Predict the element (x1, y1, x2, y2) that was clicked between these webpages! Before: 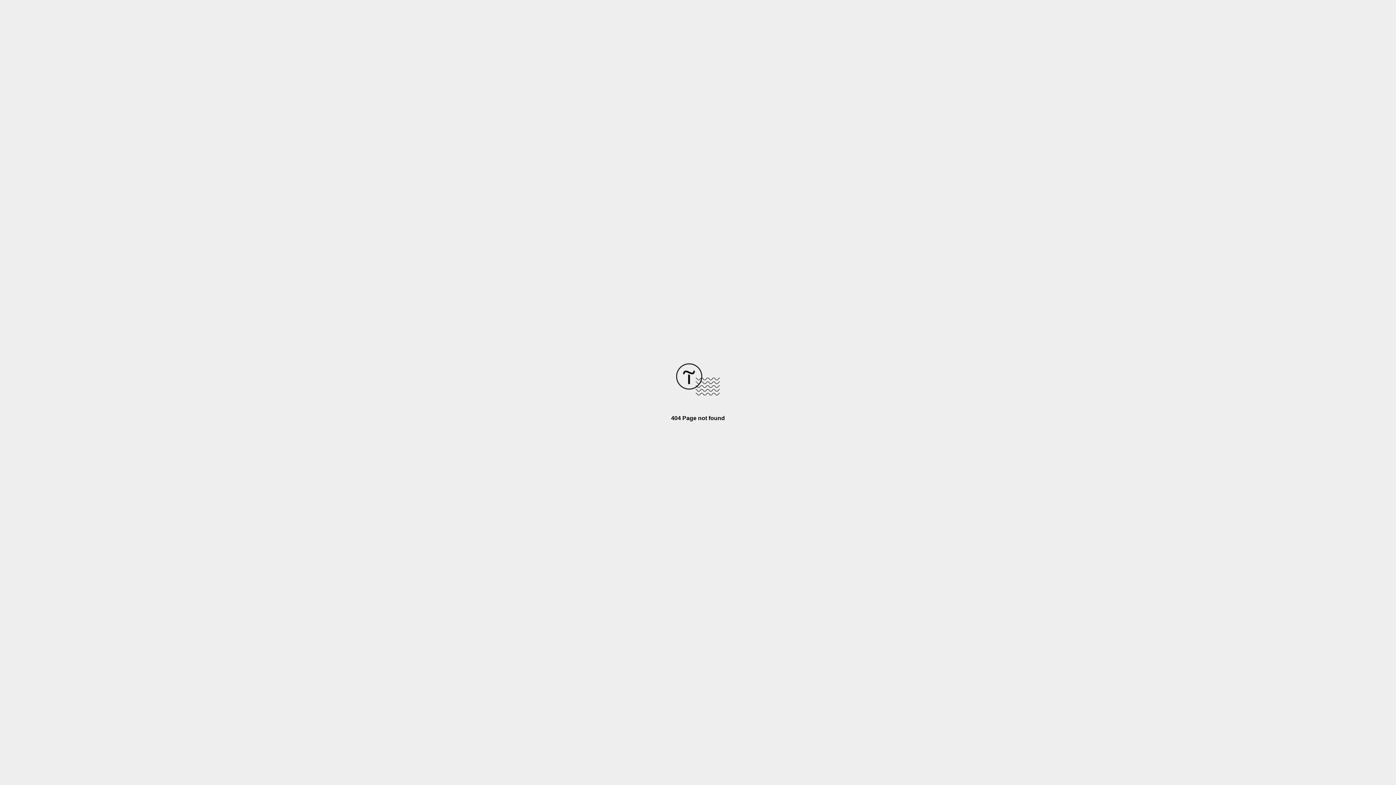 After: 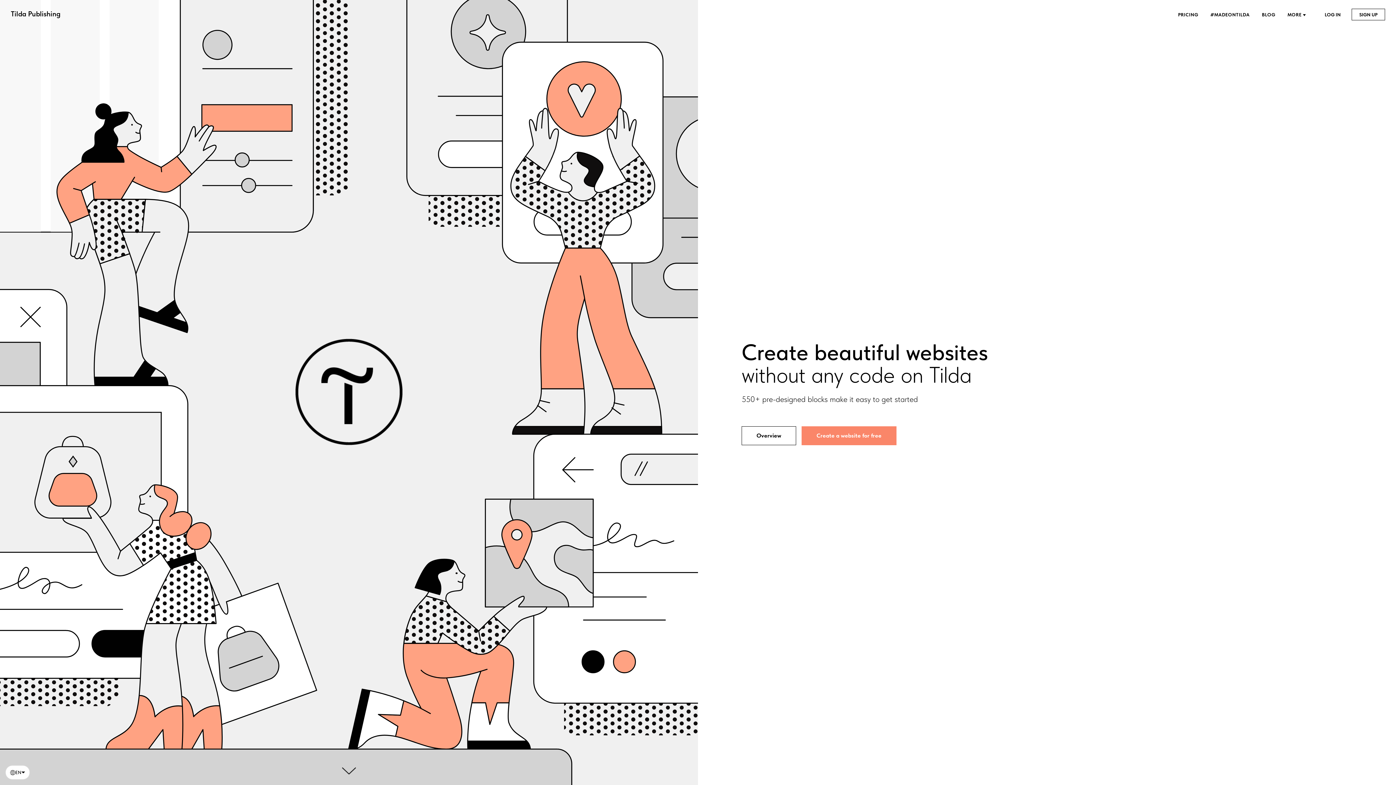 Action: bbox: (676, 390, 720, 396)